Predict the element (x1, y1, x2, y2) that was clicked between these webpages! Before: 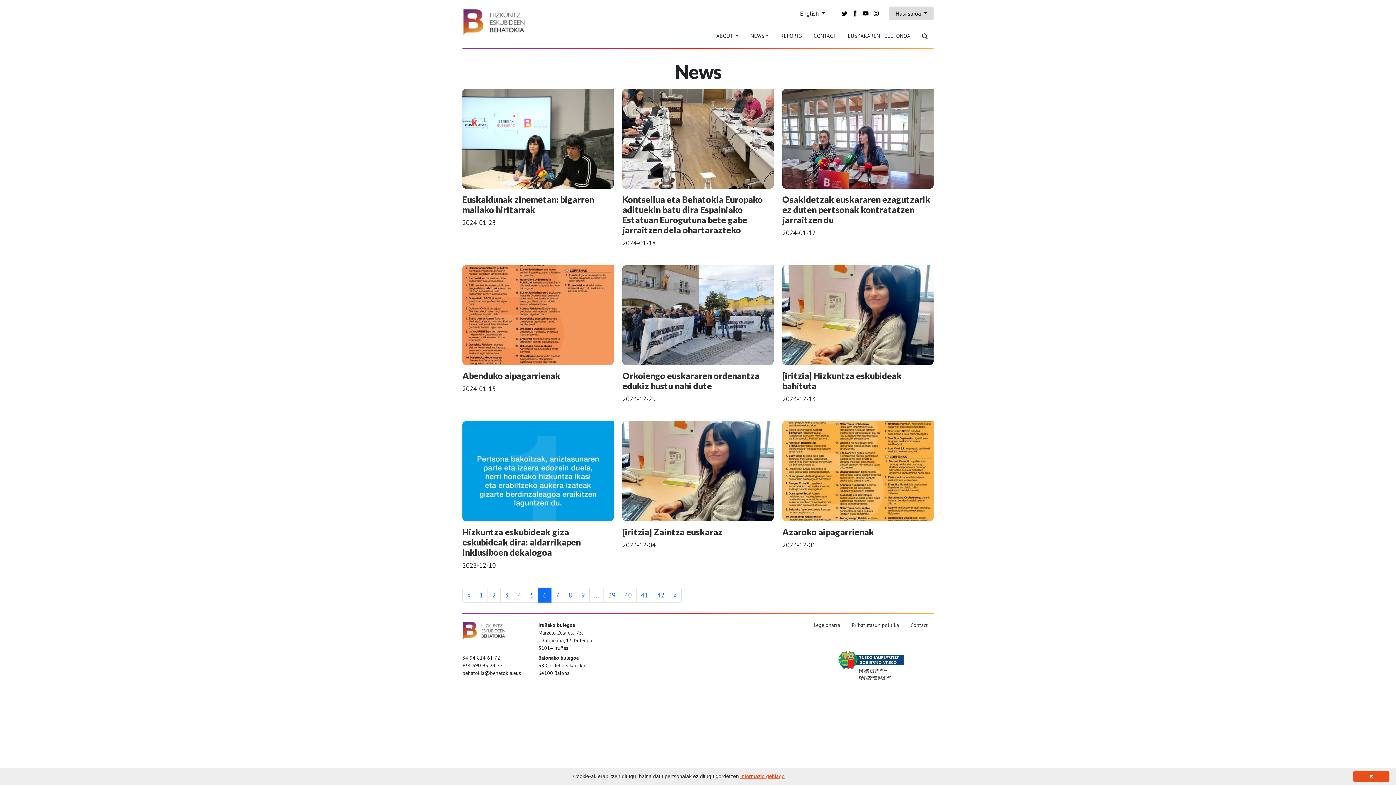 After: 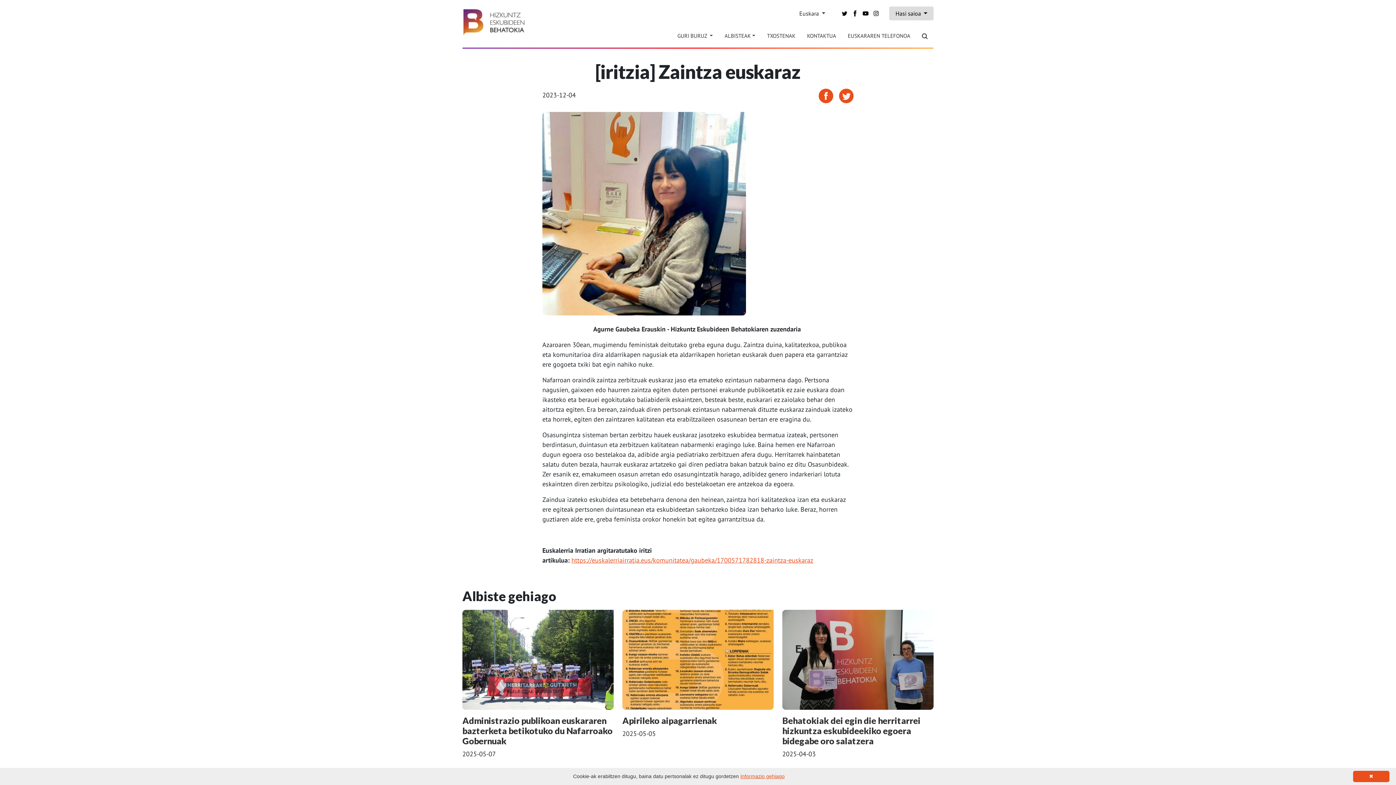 Action: bbox: (622, 526, 722, 537) label: [iritzia] Zaintza euskaraz